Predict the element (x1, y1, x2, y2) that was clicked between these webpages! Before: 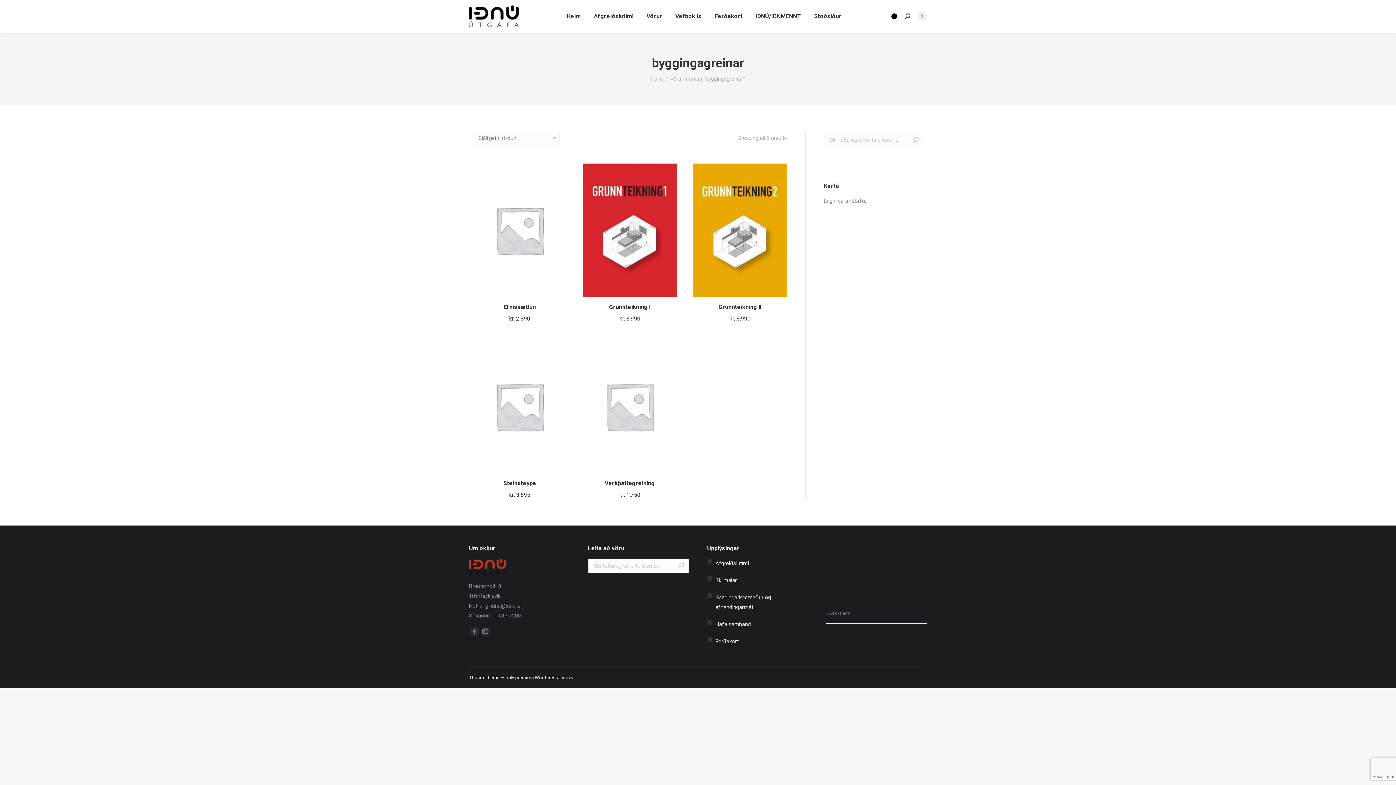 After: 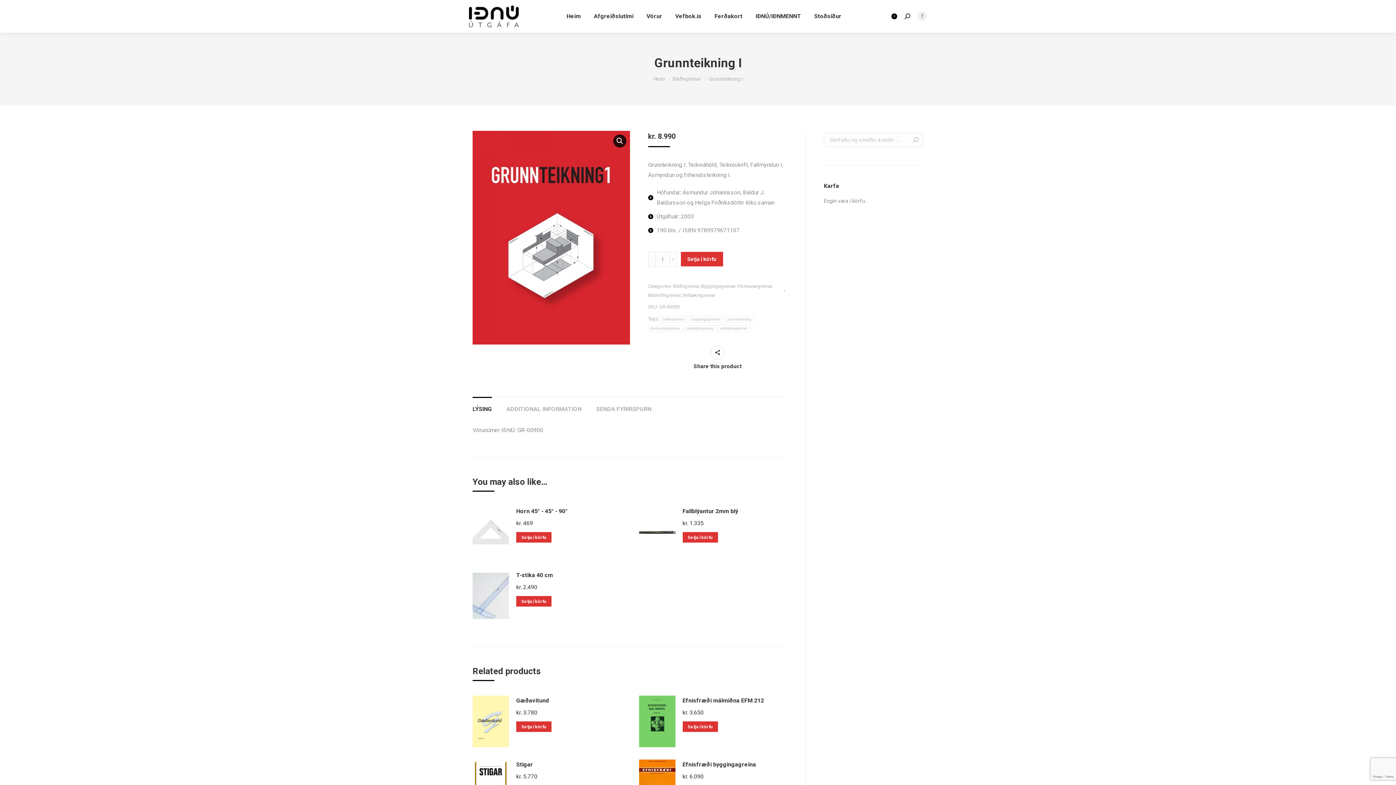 Action: bbox: (582, 163, 677, 297)